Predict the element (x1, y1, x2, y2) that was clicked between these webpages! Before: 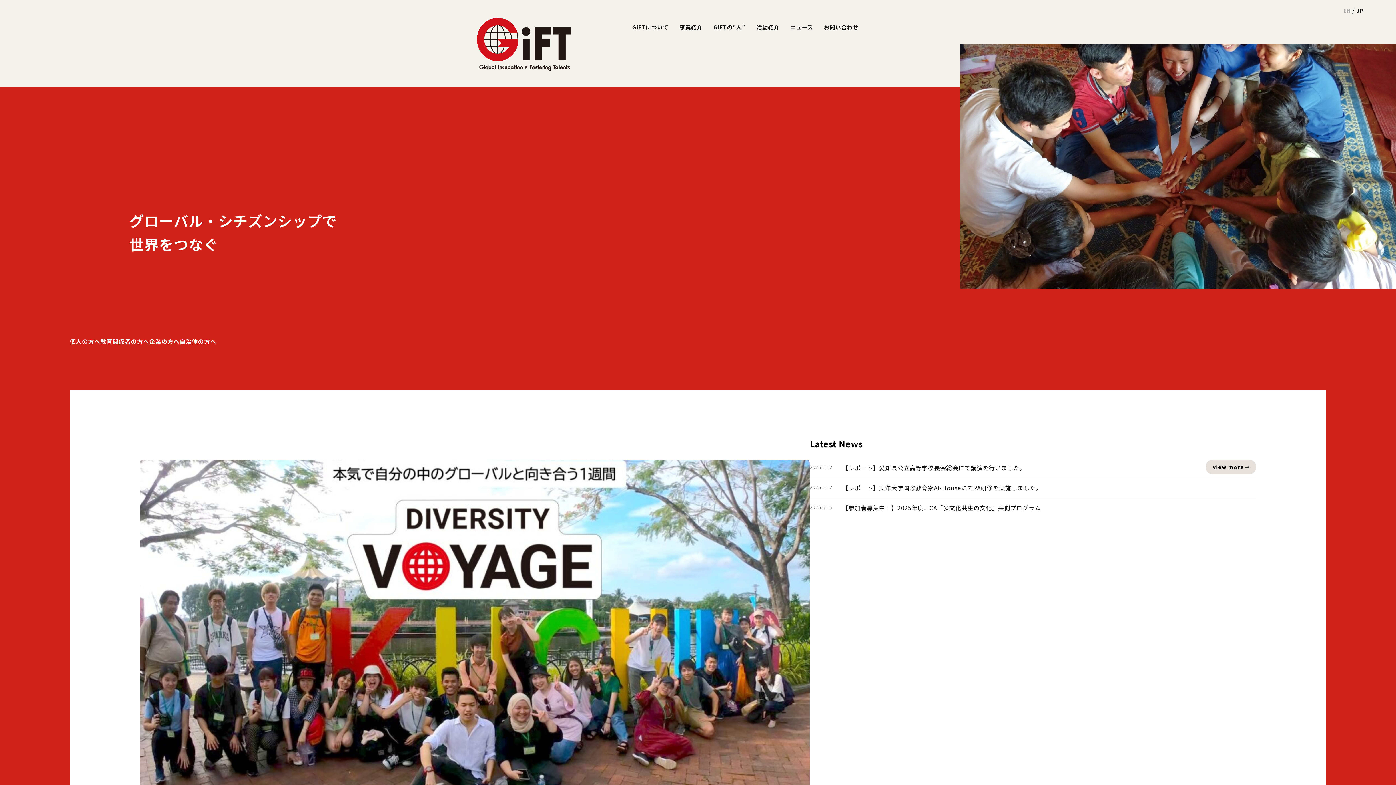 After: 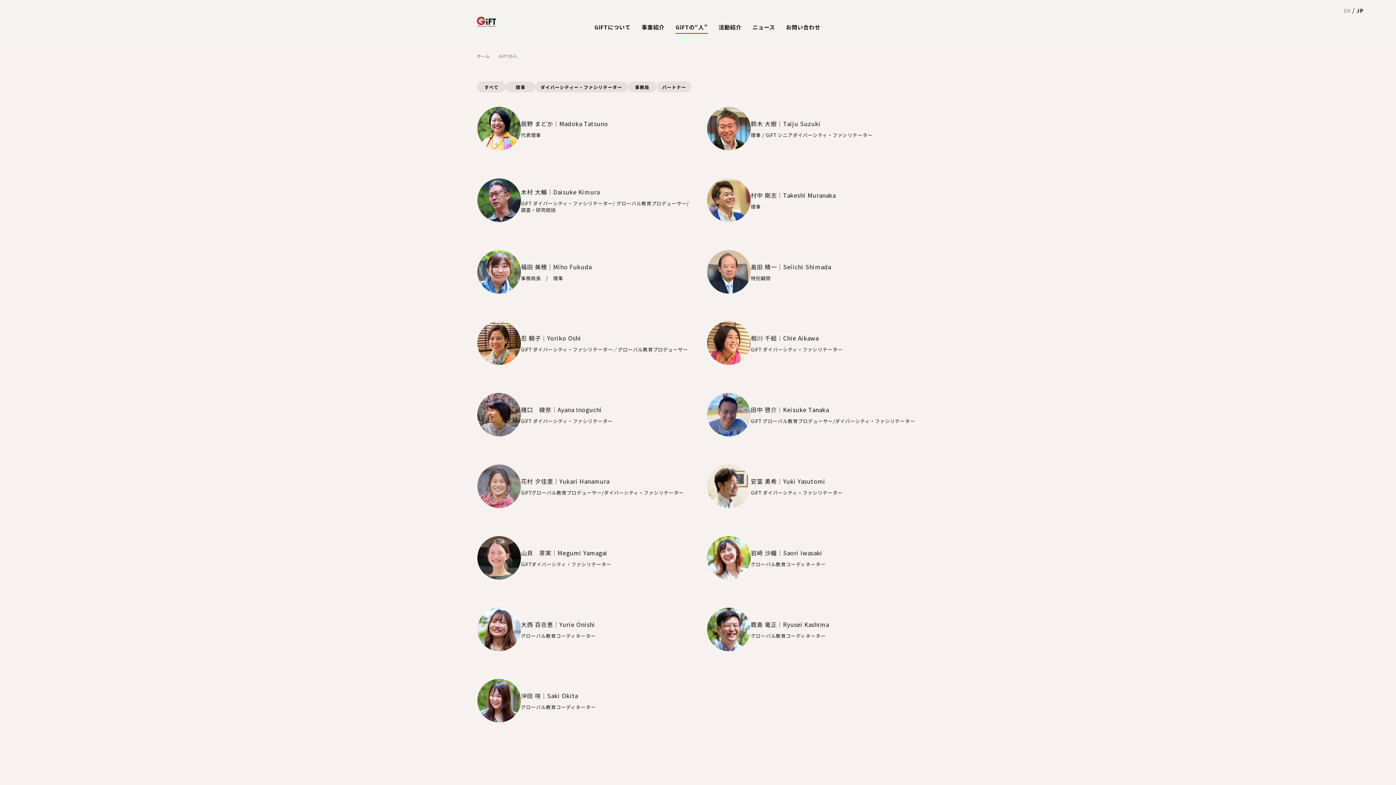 Action: bbox: (713, 16, 745, 38) label: GiFTの“人”